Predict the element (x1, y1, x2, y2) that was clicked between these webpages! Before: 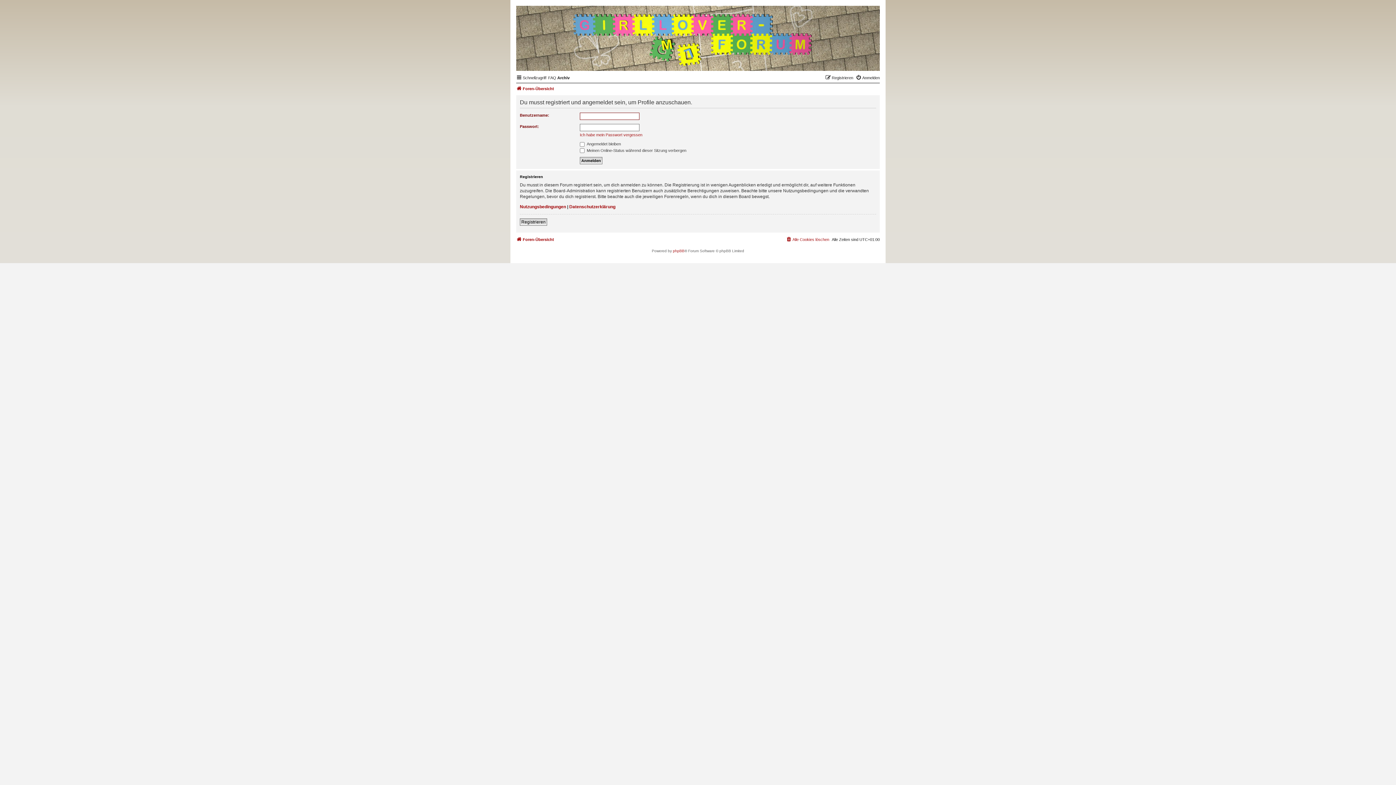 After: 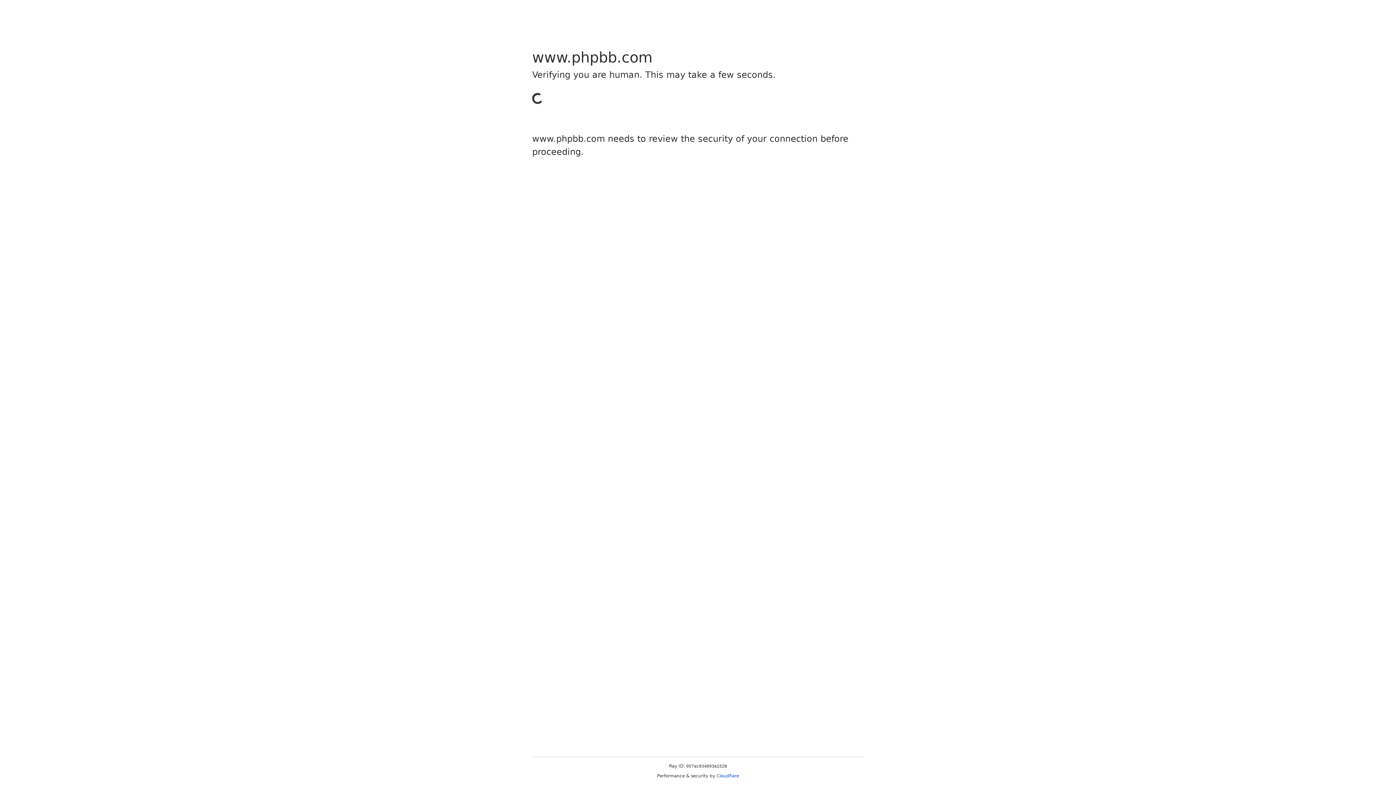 Action: label: phpBB bbox: (673, 248, 684, 253)